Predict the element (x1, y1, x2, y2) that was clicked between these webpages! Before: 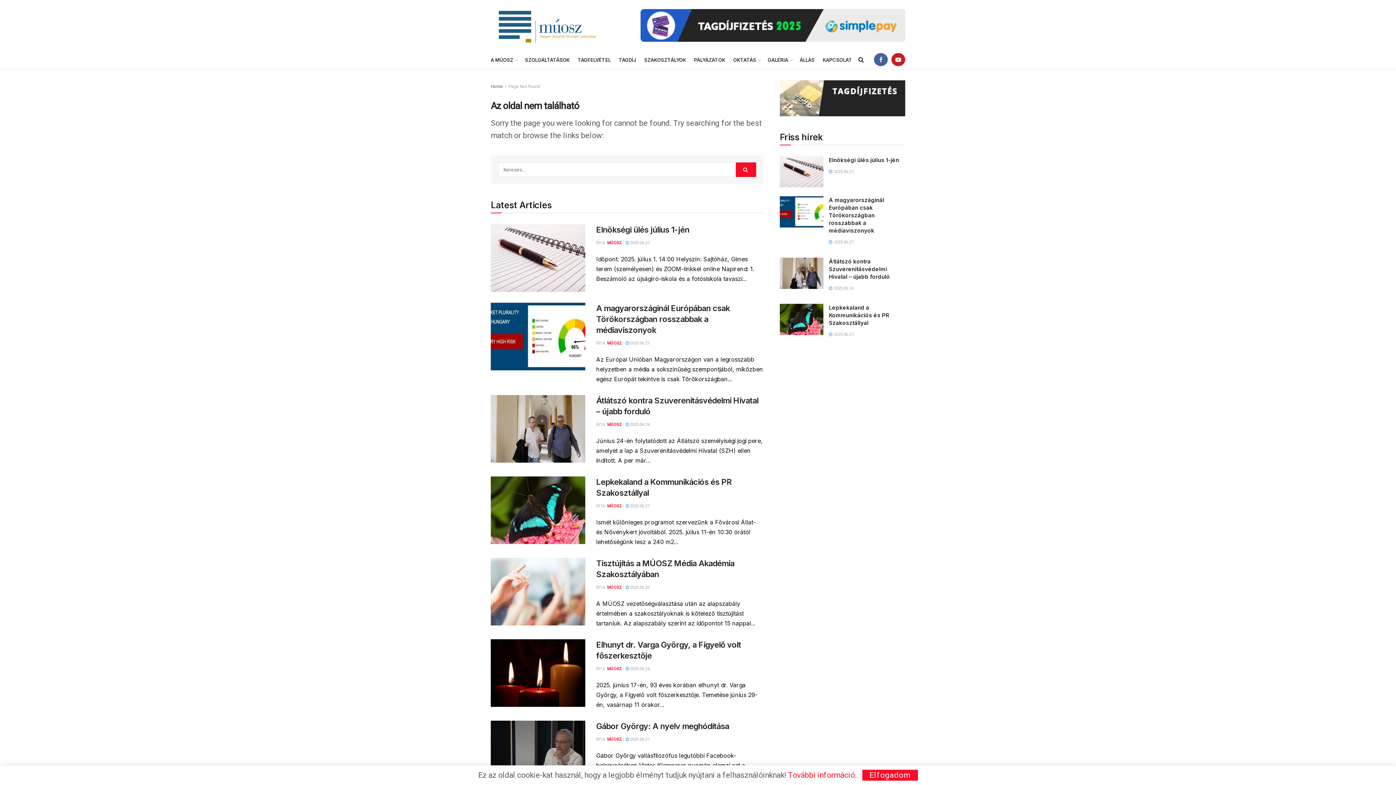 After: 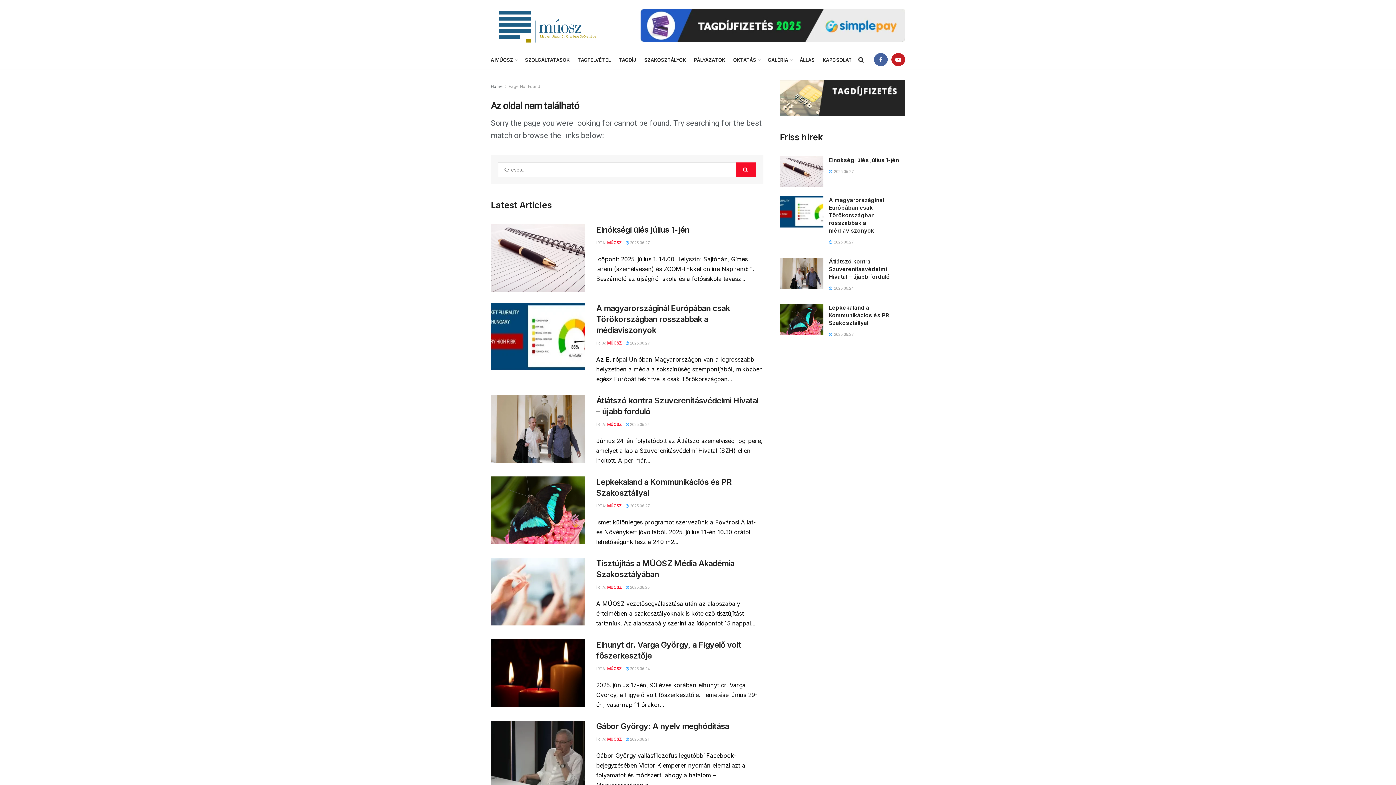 Action: bbox: (862, 770, 918, 781) label: Elfogadom